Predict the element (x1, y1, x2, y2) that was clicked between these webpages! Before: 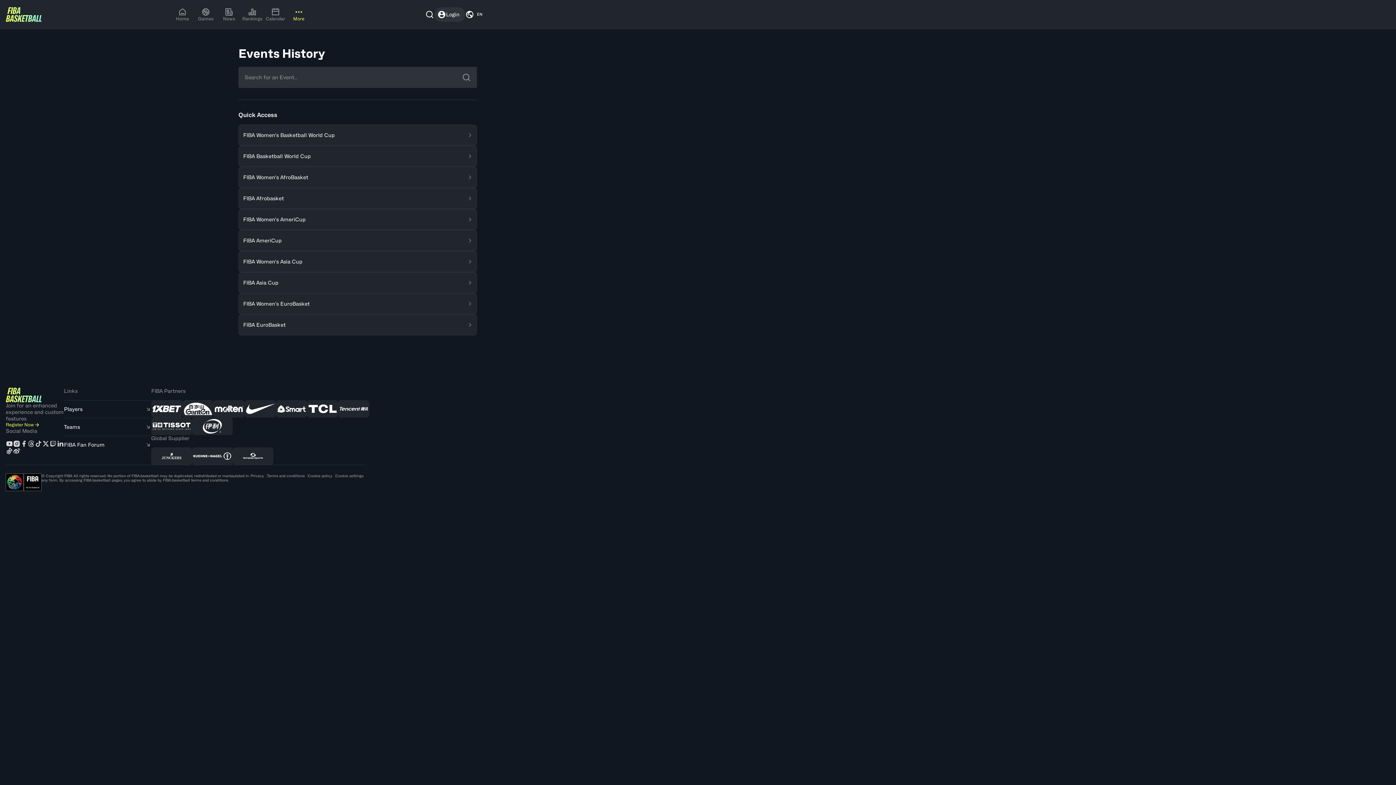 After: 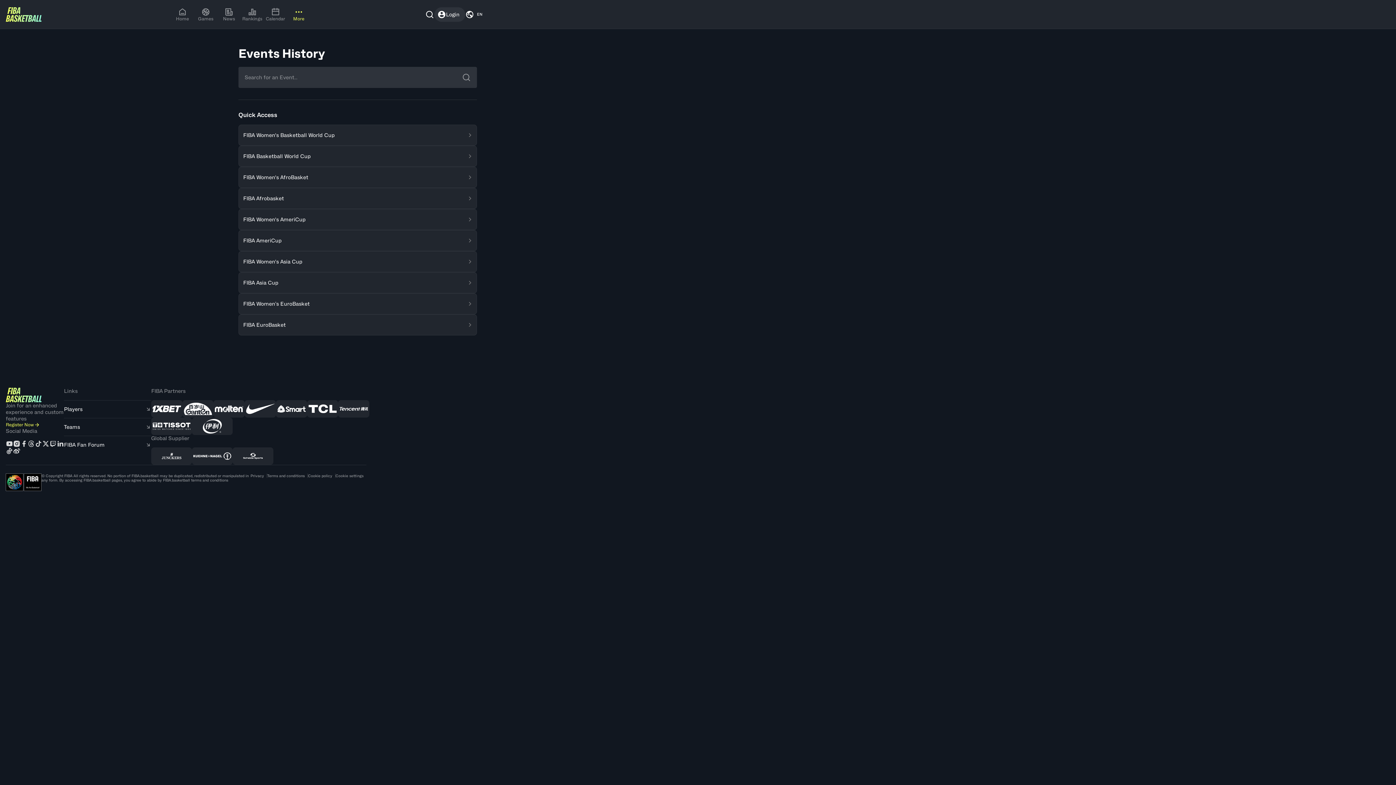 Action: label: Smart bbox: (275, 400, 307, 417)